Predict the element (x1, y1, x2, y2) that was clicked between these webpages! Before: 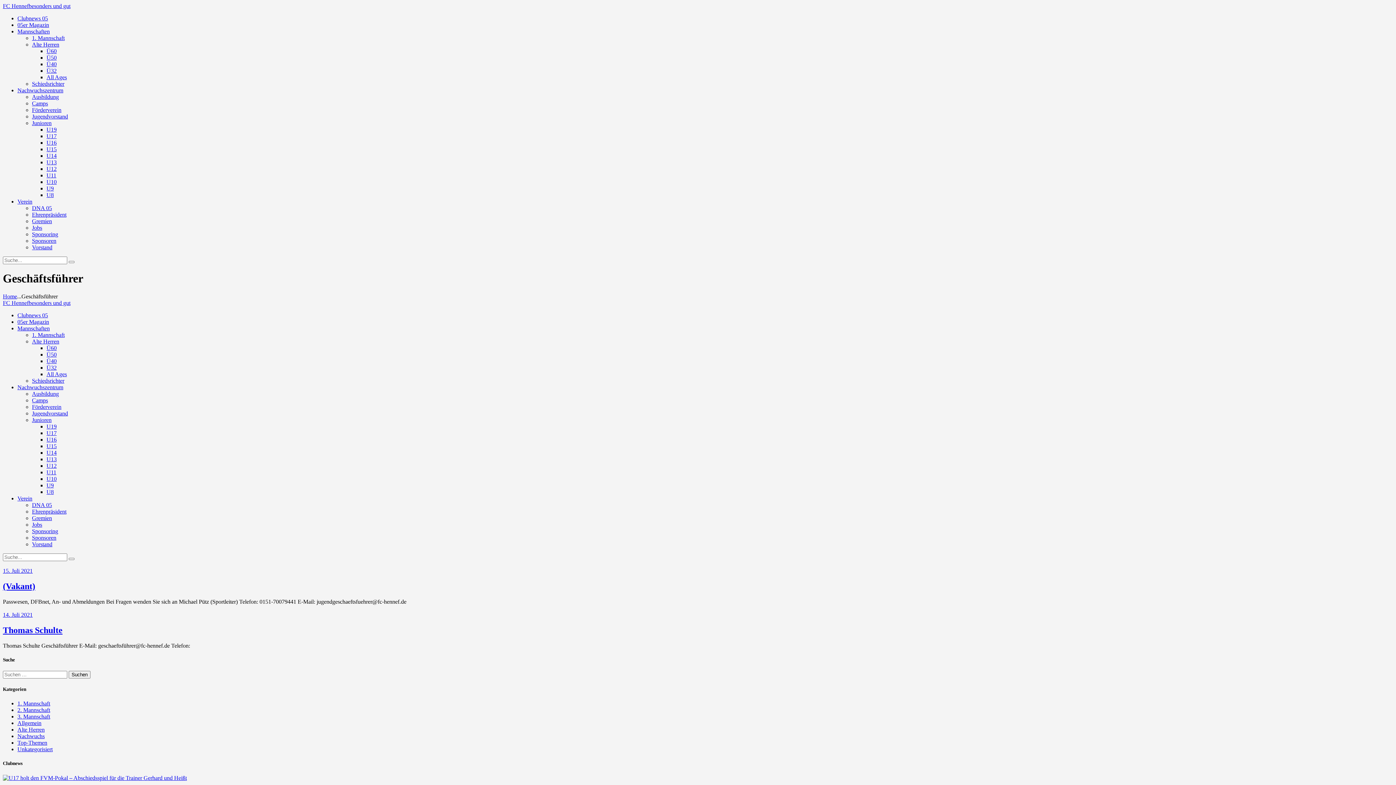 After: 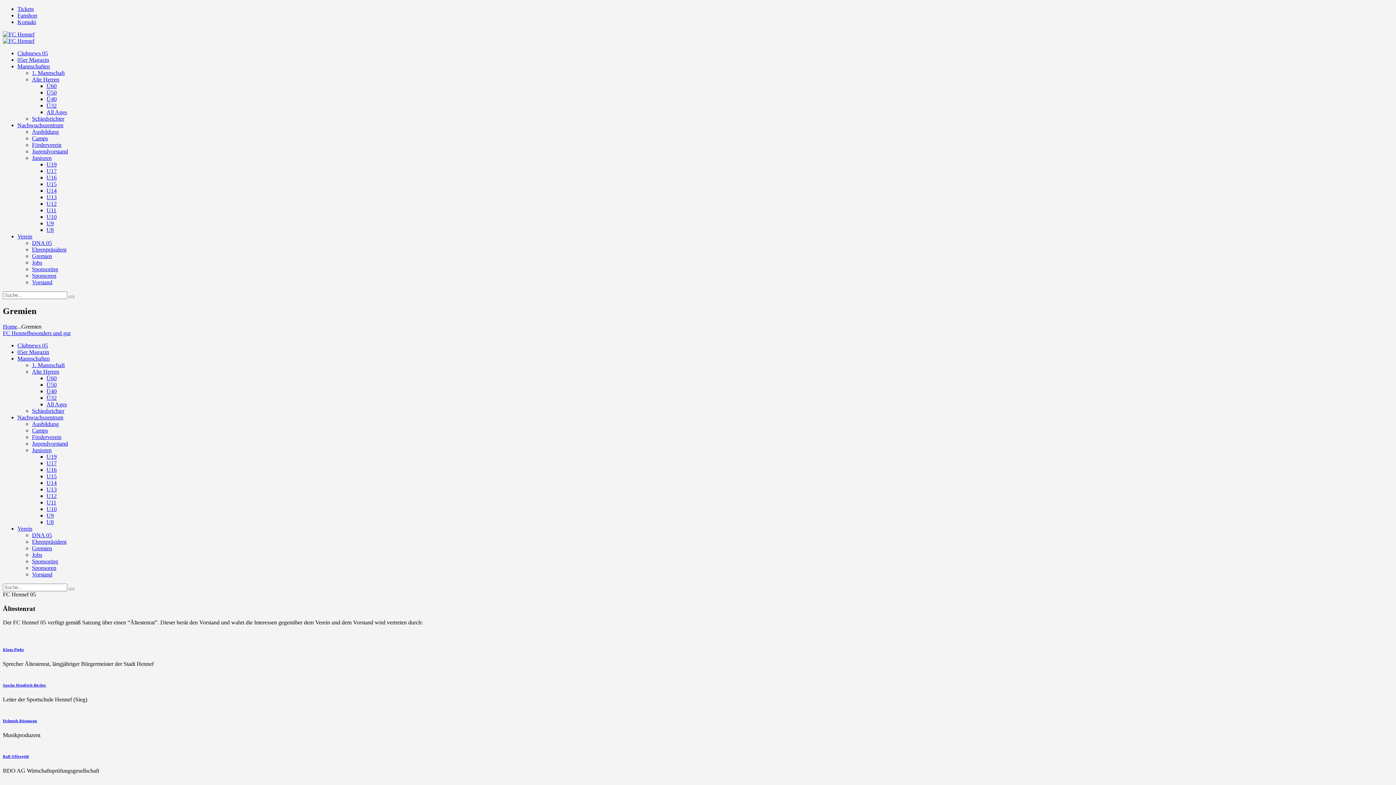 Action: label: Gremien bbox: (32, 218, 52, 224)